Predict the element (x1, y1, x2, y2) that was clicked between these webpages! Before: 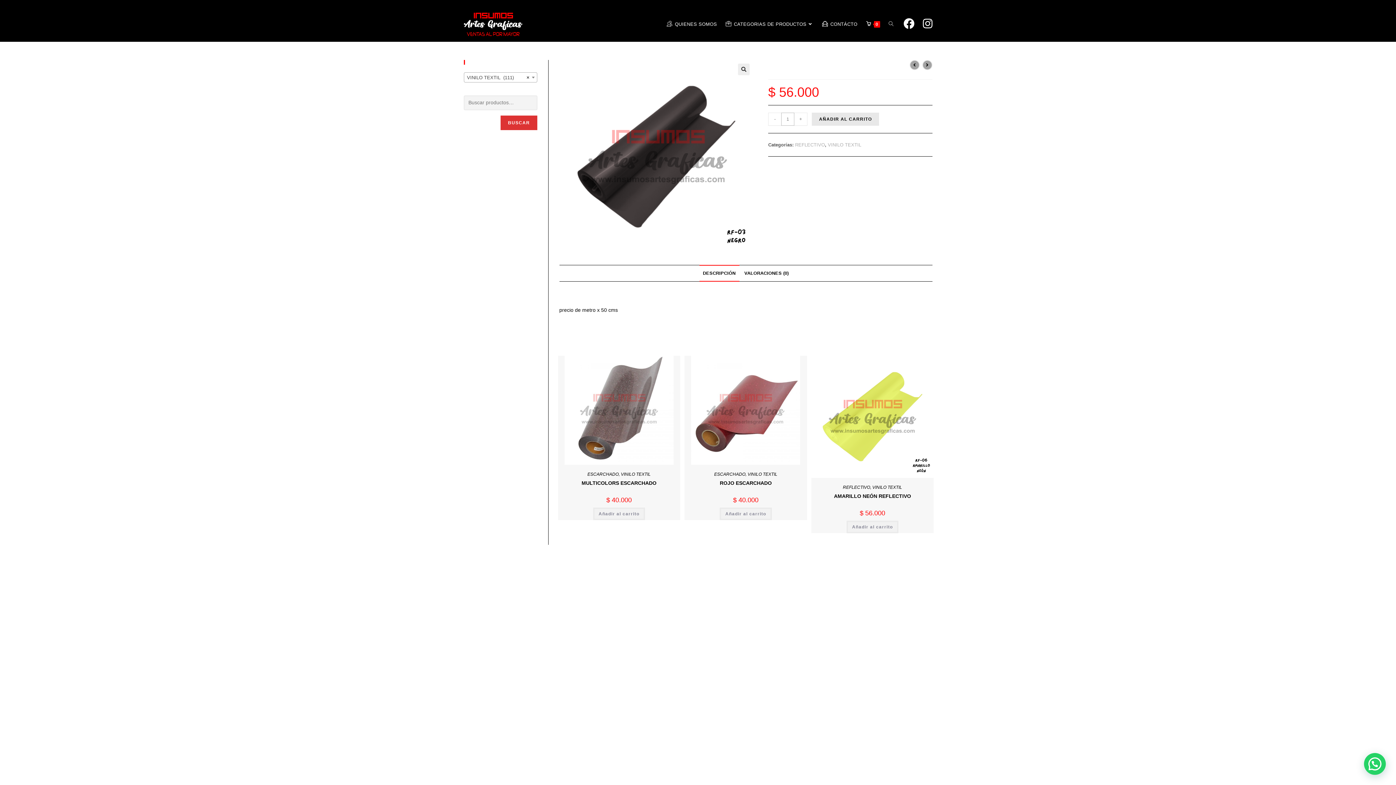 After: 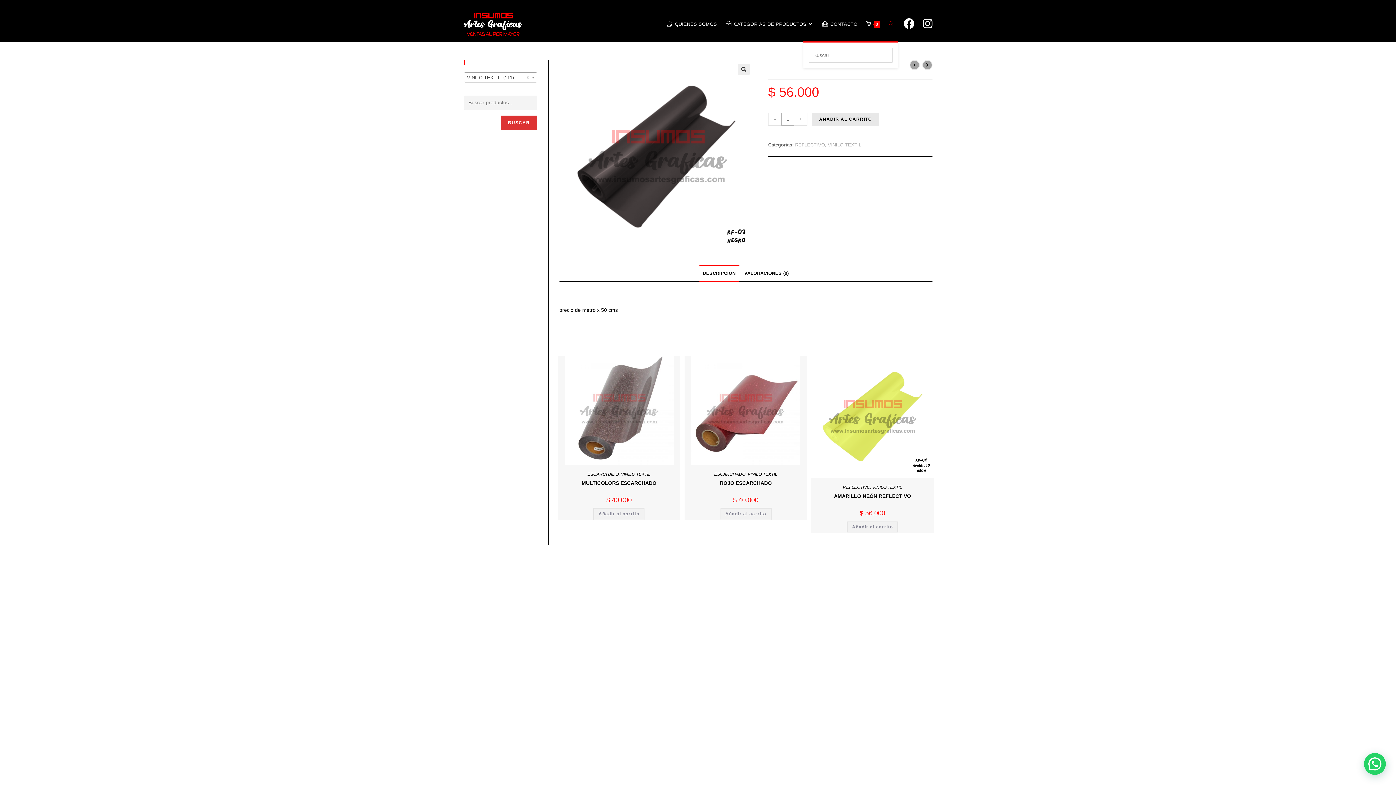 Action: label: Search website bbox: (884, 7, 898, 41)